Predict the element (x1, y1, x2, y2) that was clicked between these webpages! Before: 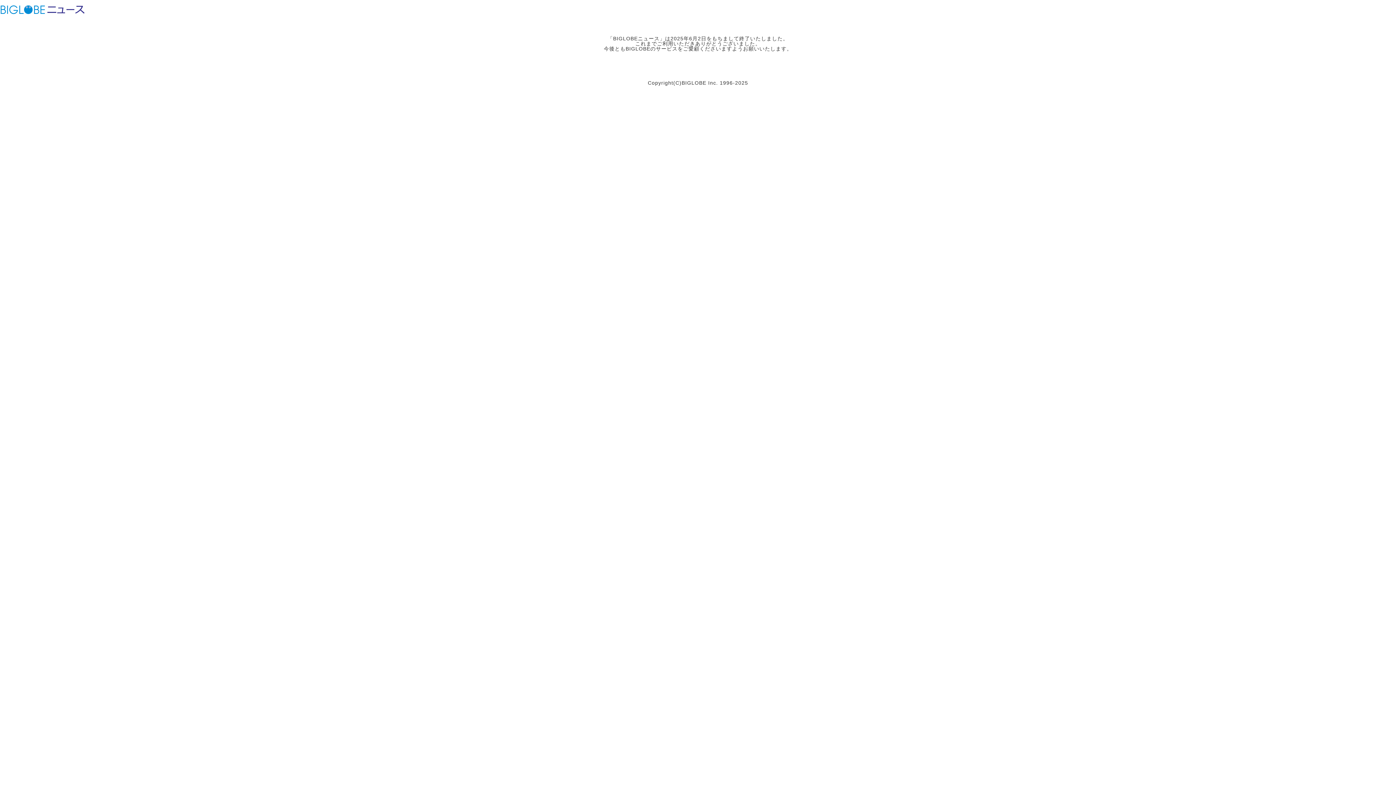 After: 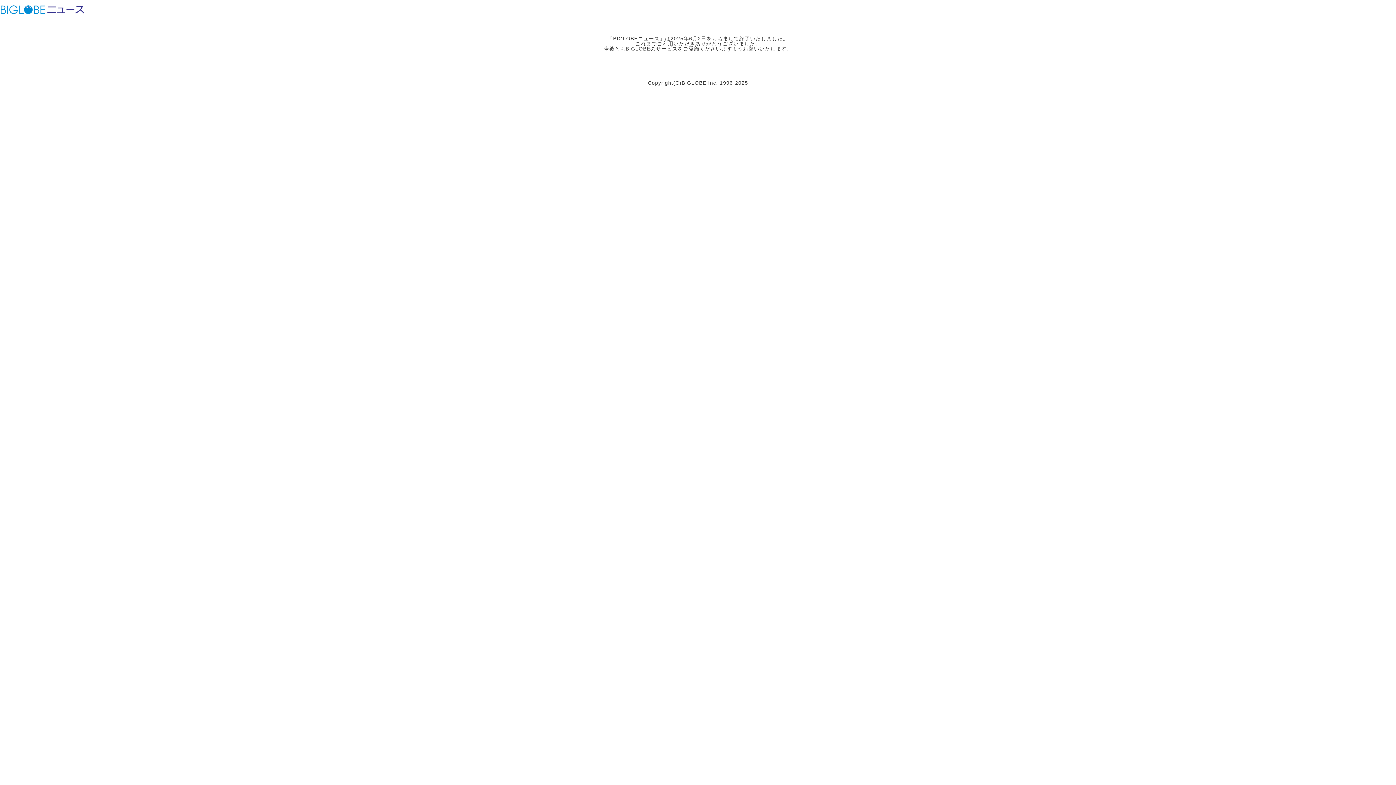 Action: label: BIGLOBEニュース bbox: (46, 3, 85, 15)